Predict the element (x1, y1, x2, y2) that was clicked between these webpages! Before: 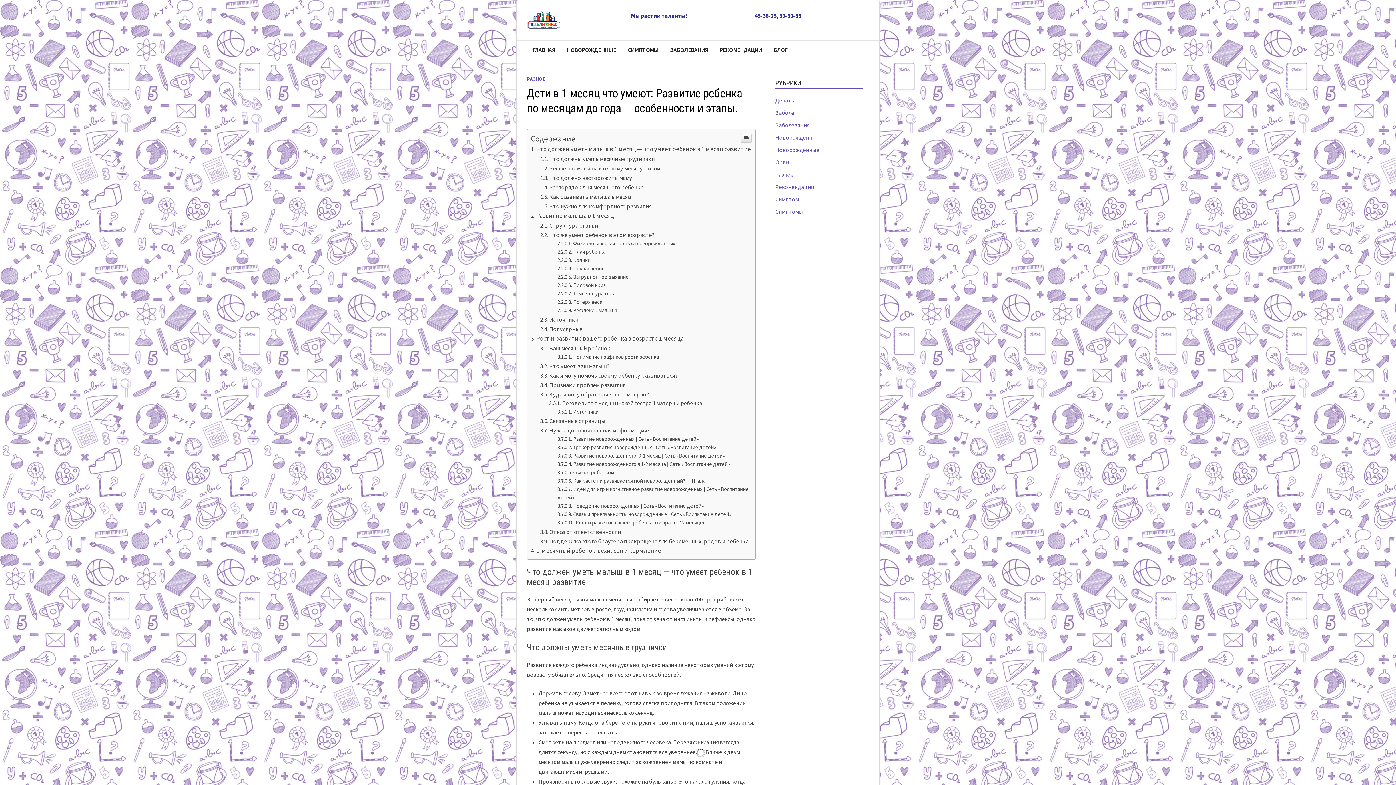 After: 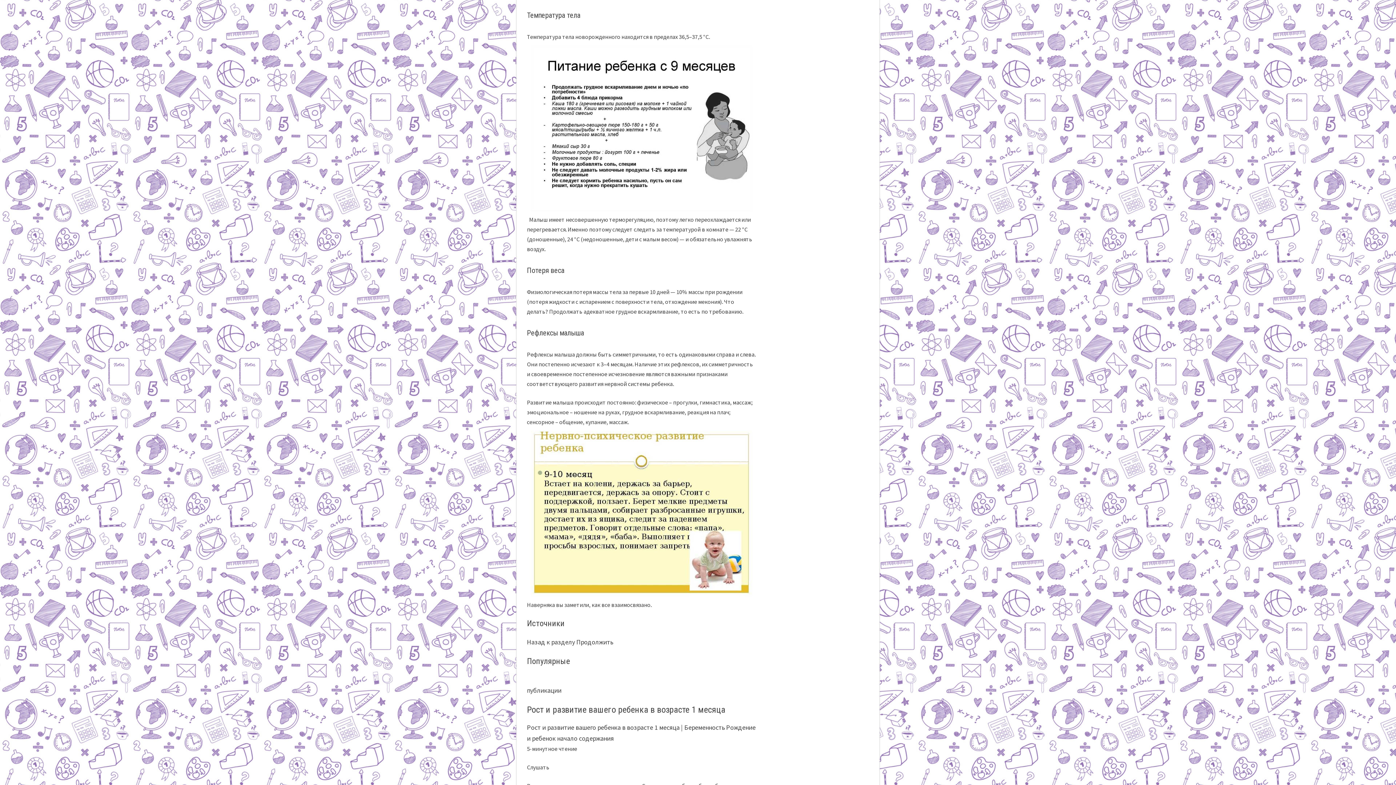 Action: bbox: (557, 691, 615, 698) label: Температура тела